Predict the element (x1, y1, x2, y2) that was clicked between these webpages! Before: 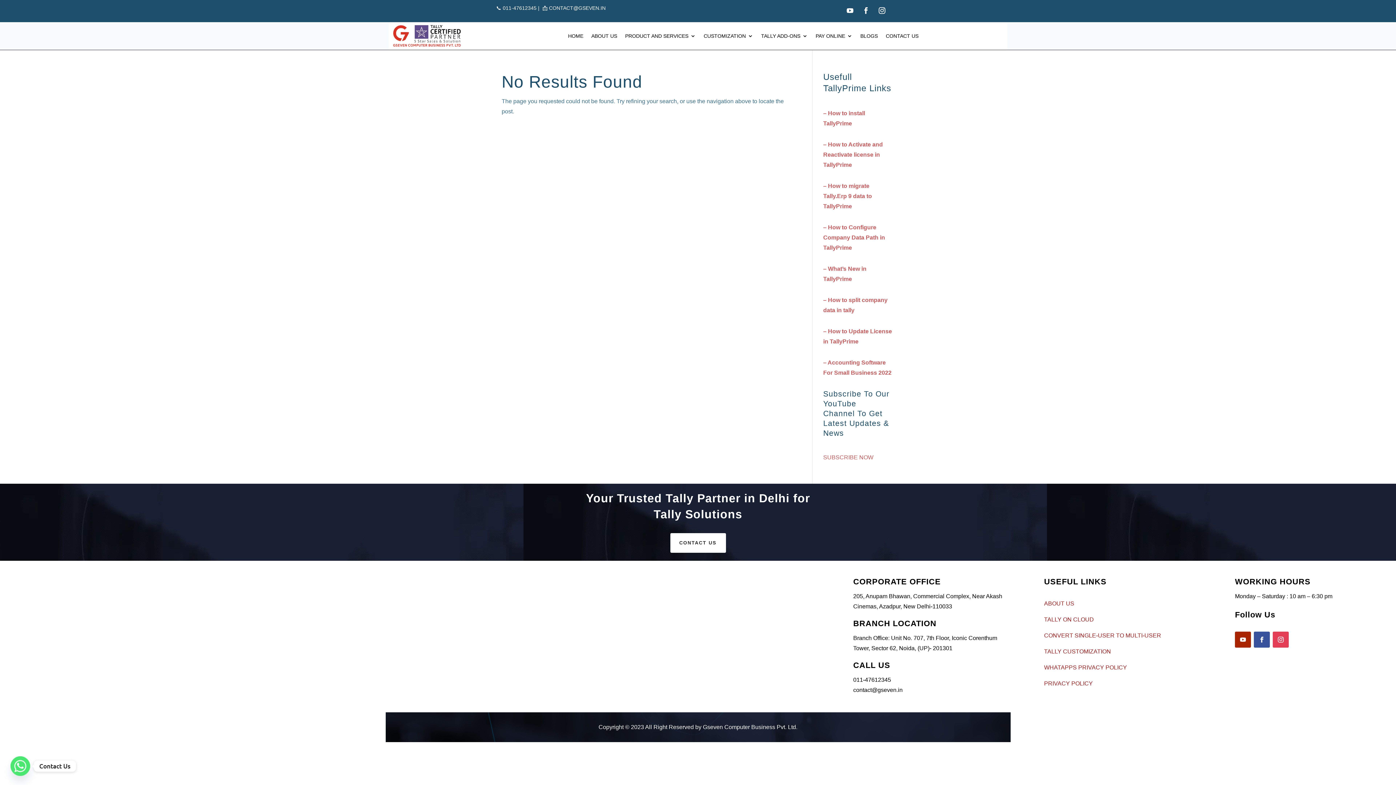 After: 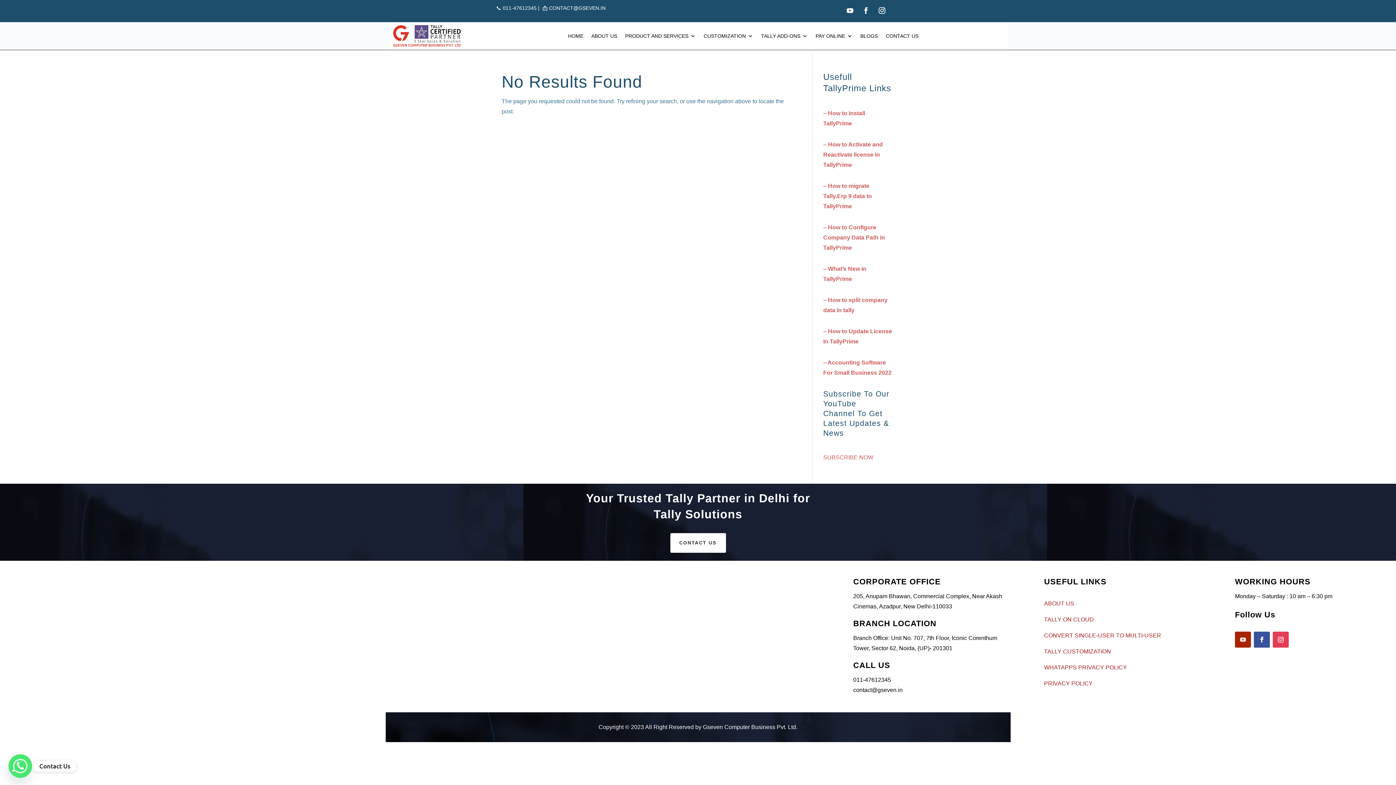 Action: bbox: (1235, 631, 1251, 647)